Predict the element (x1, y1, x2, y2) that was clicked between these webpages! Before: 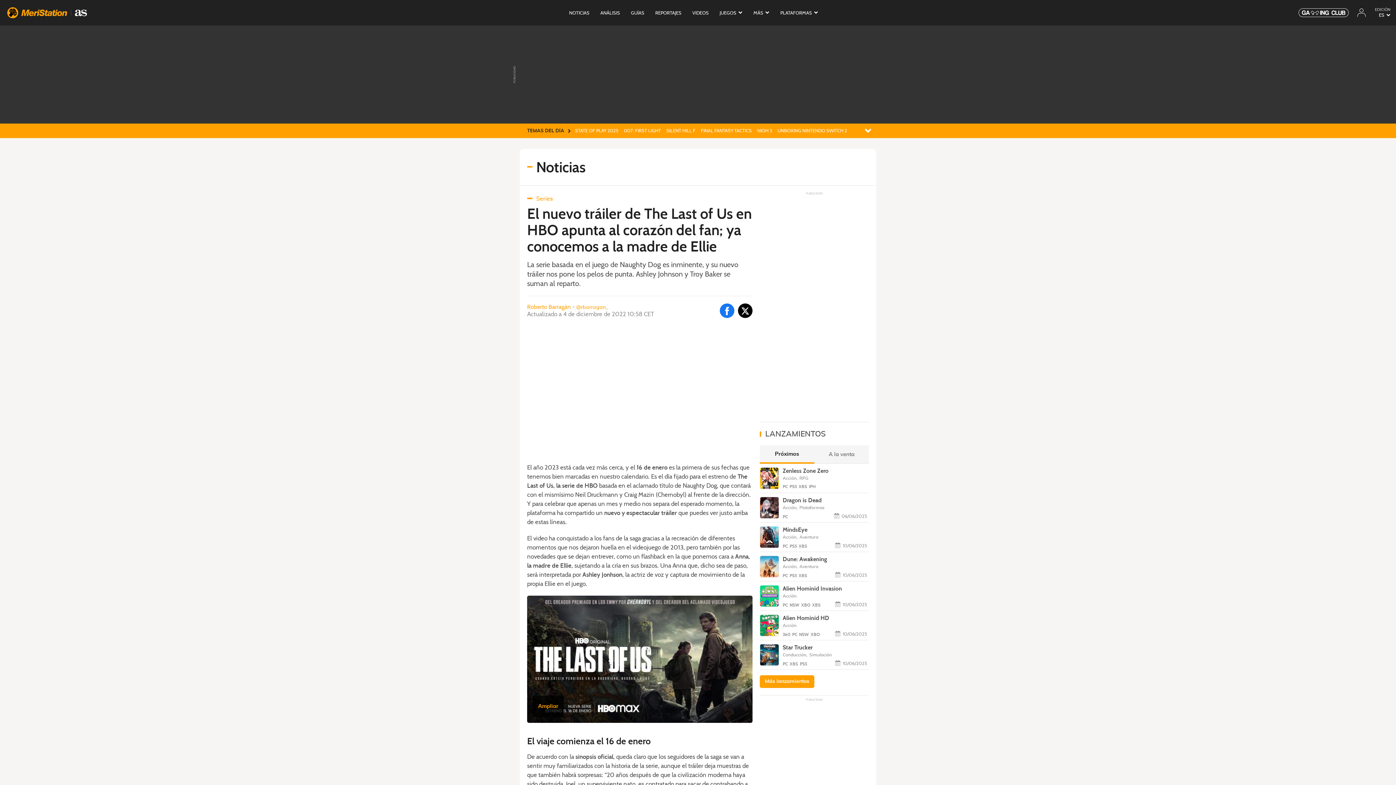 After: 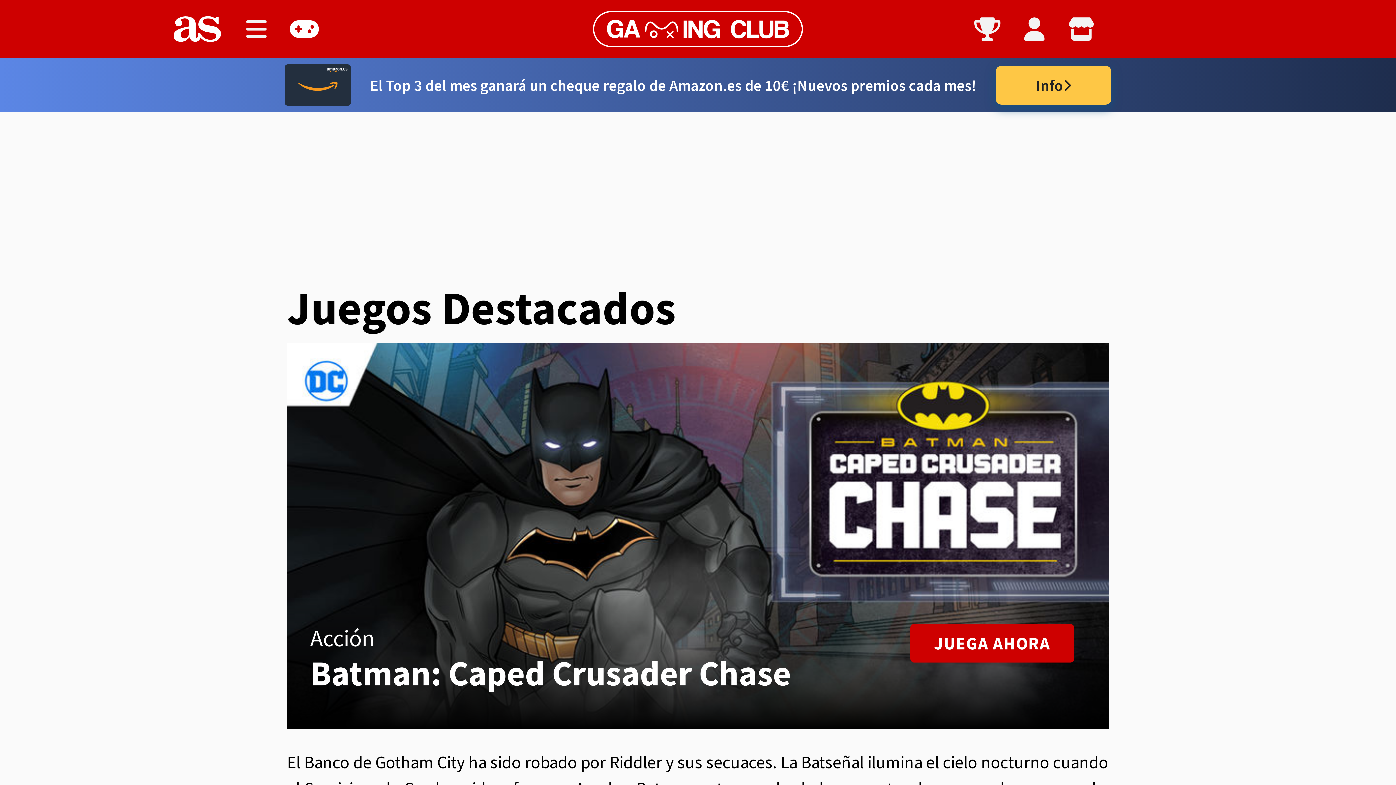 Action: bbox: (1295, 0, 1352, 25)